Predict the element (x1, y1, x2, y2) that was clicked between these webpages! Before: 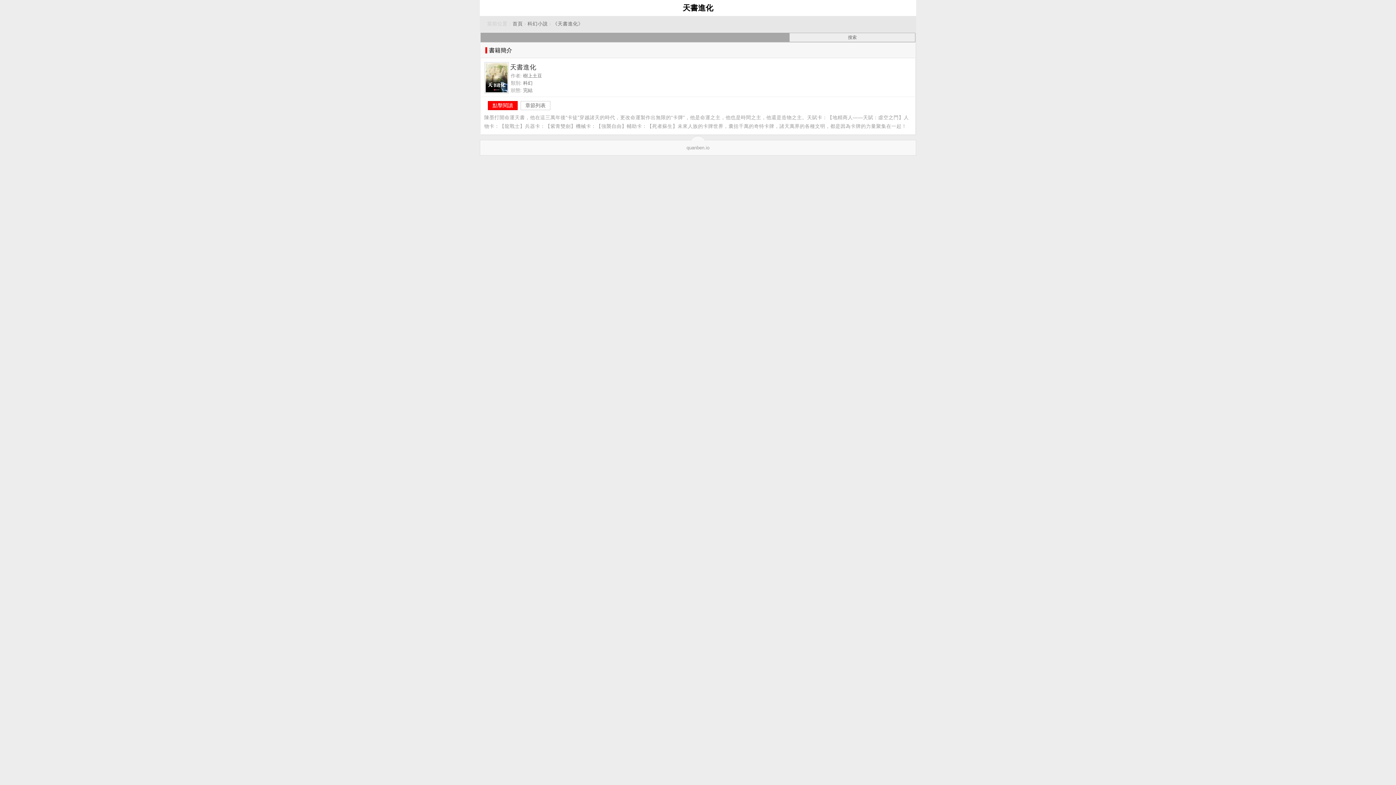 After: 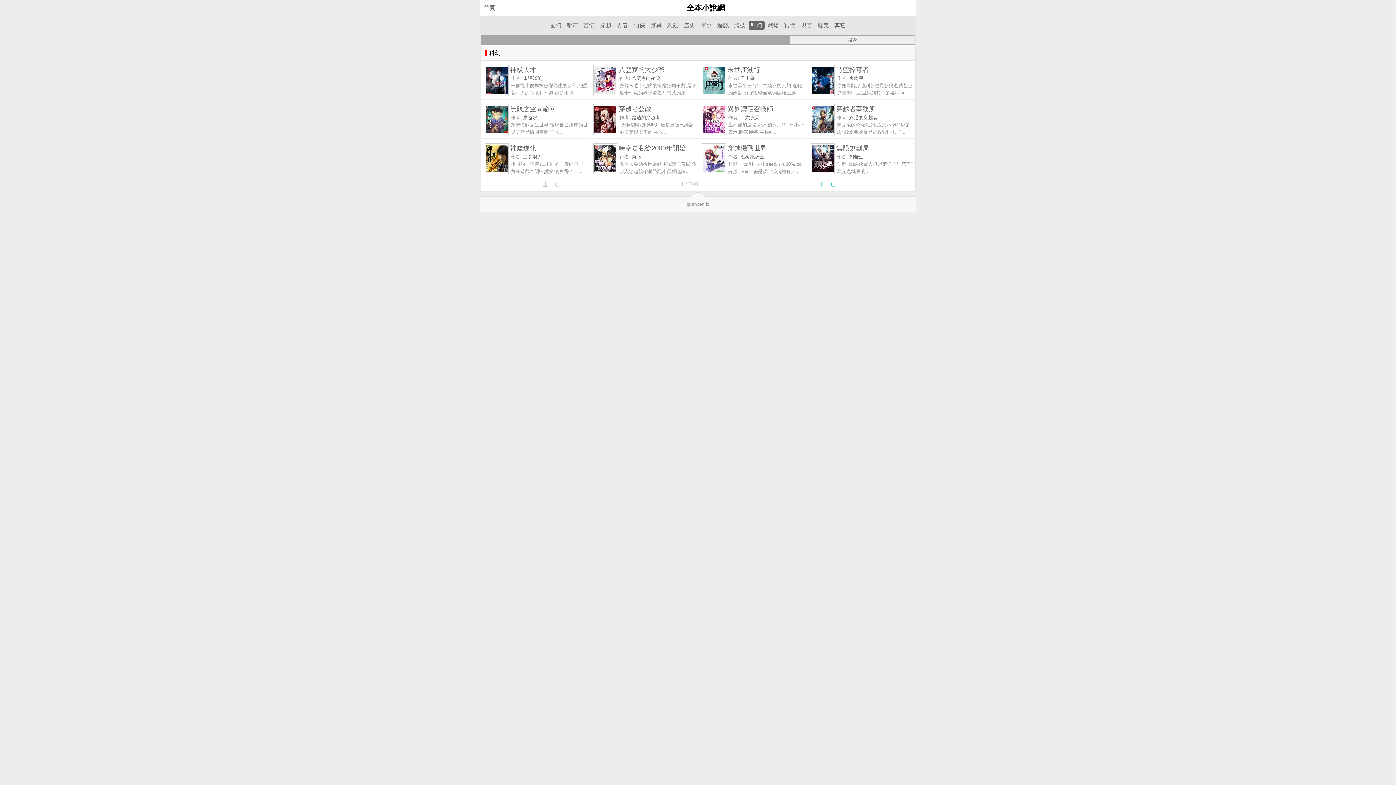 Action: label: 科幻小說 bbox: (527, 21, 548, 26)